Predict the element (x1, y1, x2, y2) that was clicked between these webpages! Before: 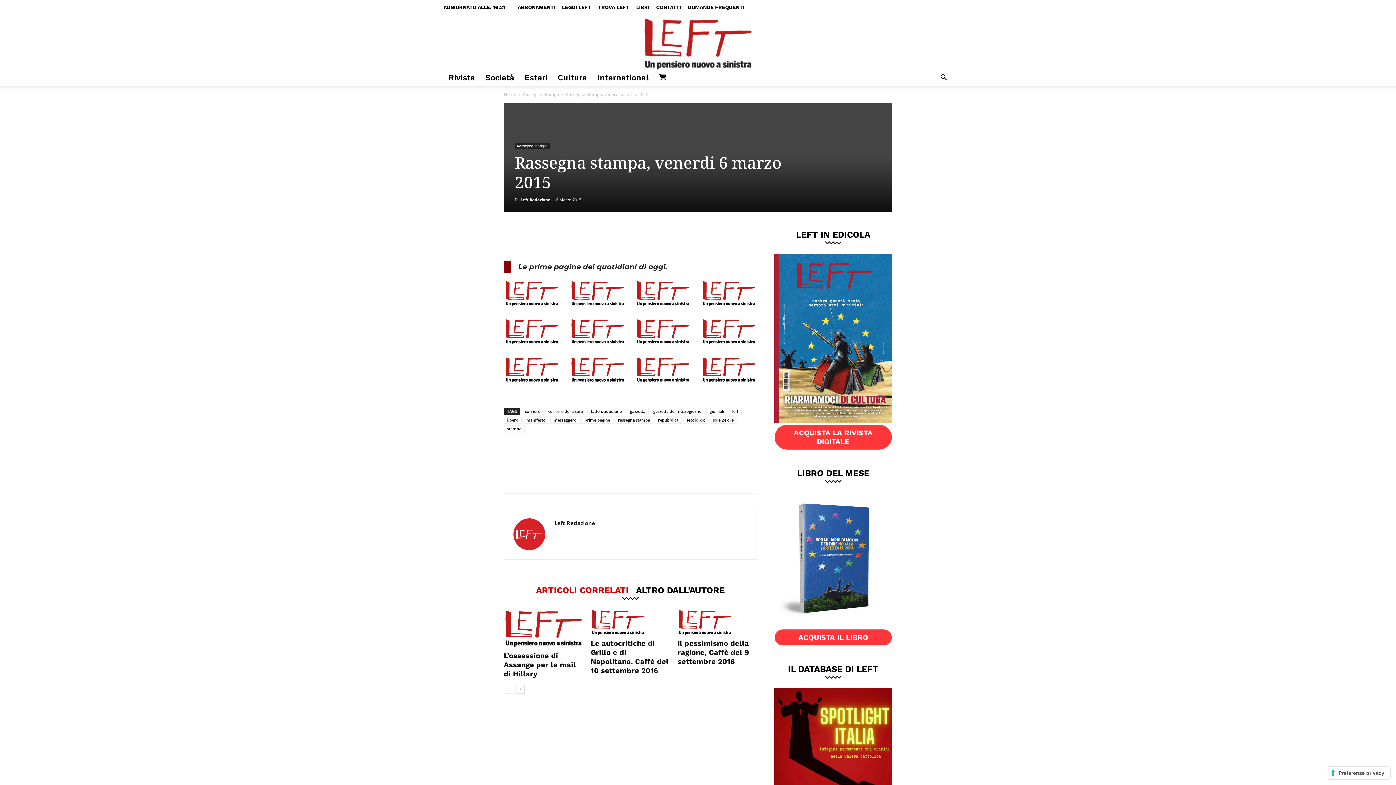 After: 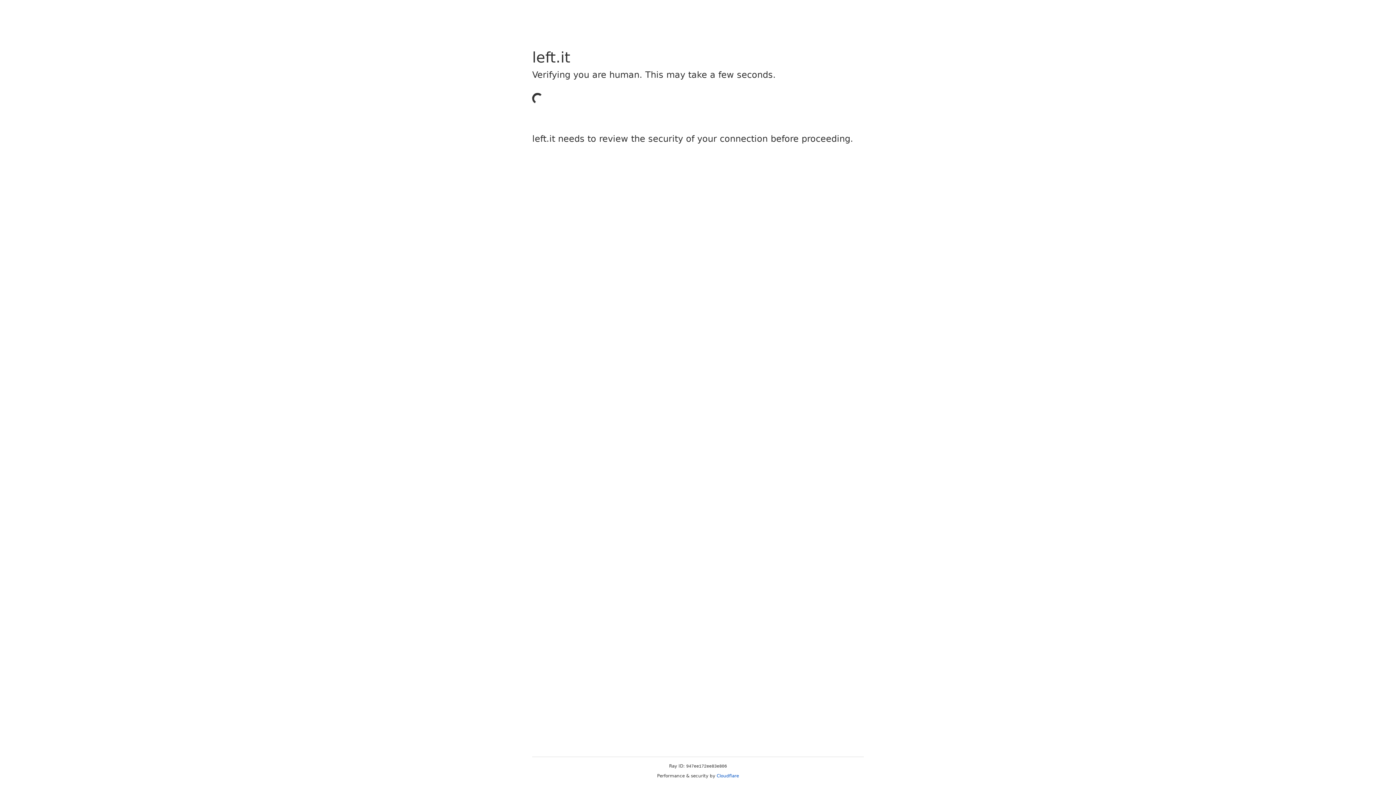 Action: bbox: (443, 69, 480, 85) label: Rivista